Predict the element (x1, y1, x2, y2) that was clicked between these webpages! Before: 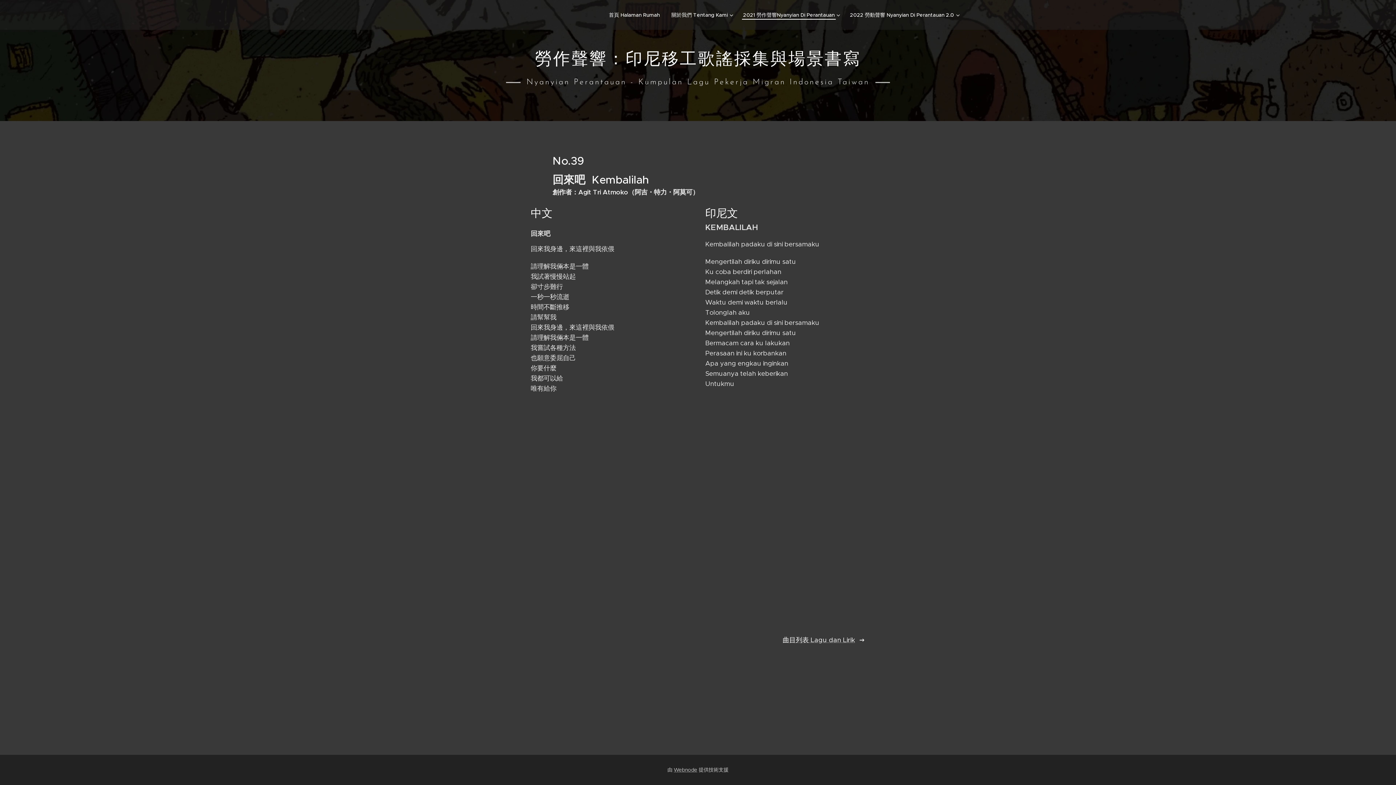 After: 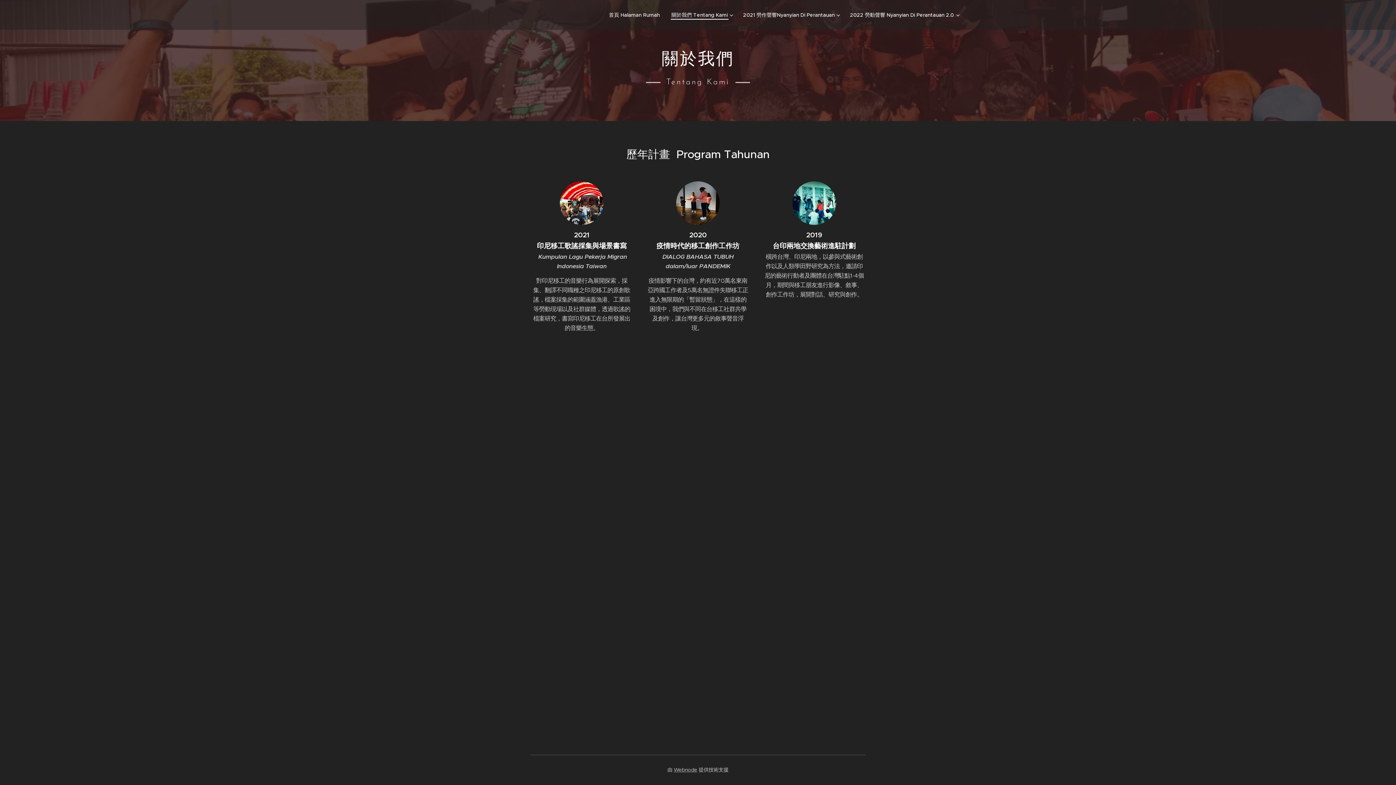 Action: label: 關於我們 Tentang Kami bbox: (665, 5, 737, 24)